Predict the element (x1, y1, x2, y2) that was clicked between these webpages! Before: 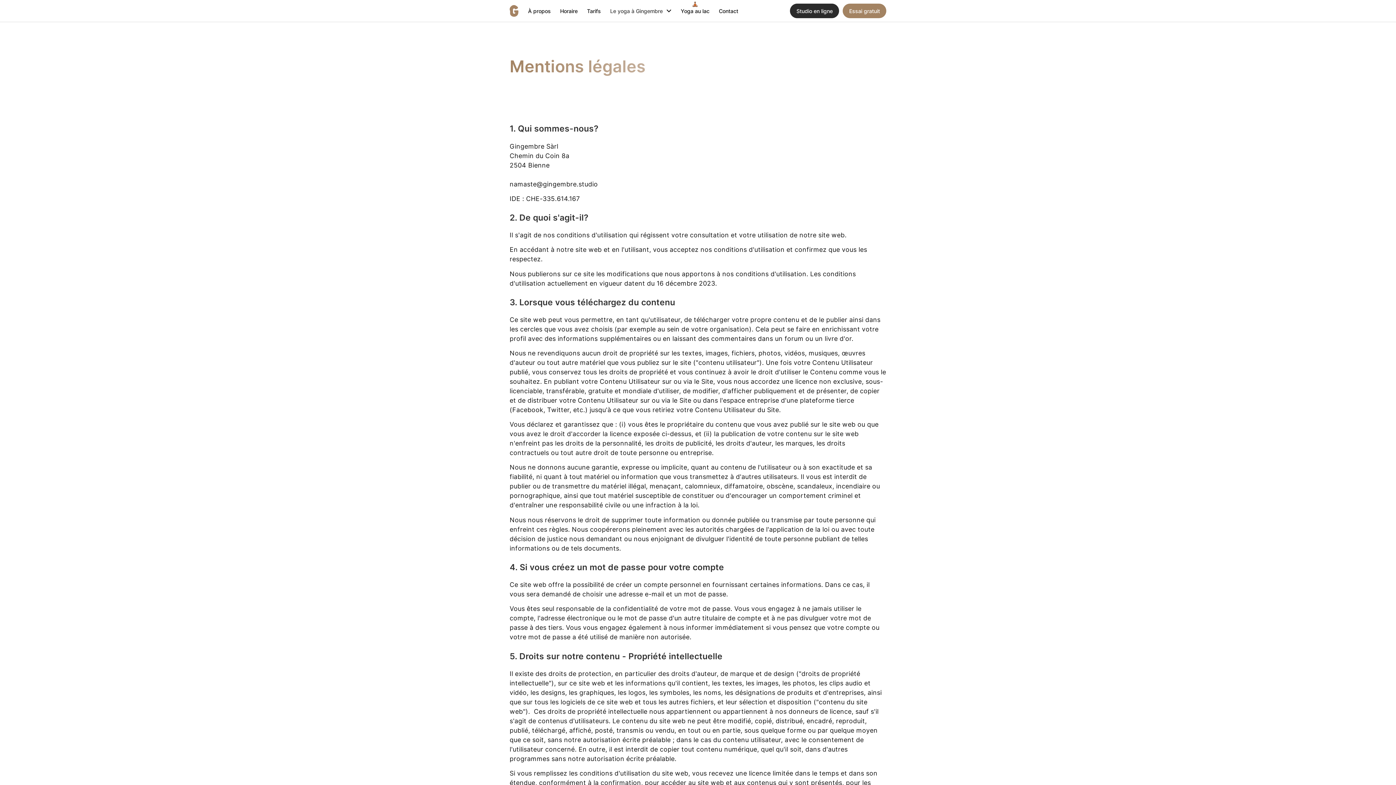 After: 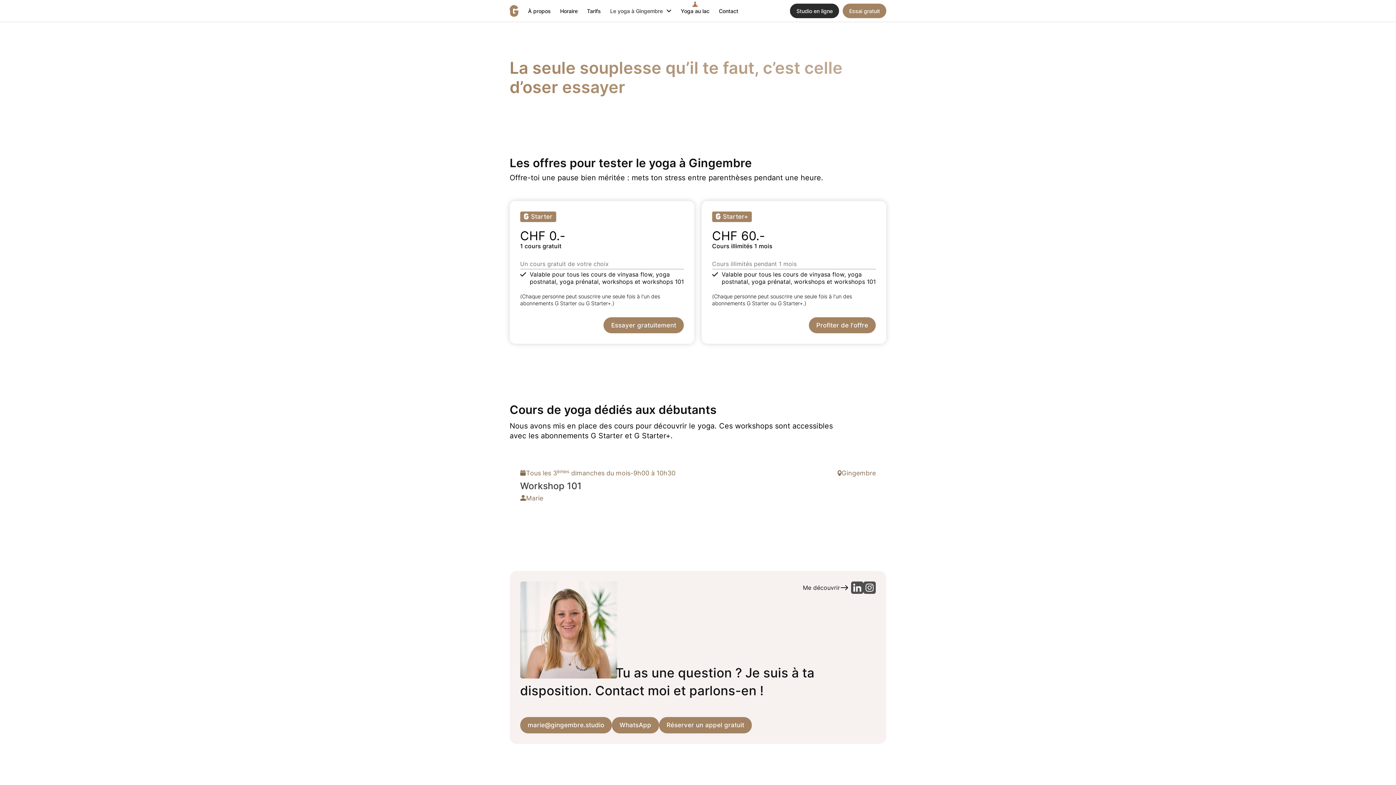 Action: label: Essai gratuit bbox: (843, 3, 886, 18)